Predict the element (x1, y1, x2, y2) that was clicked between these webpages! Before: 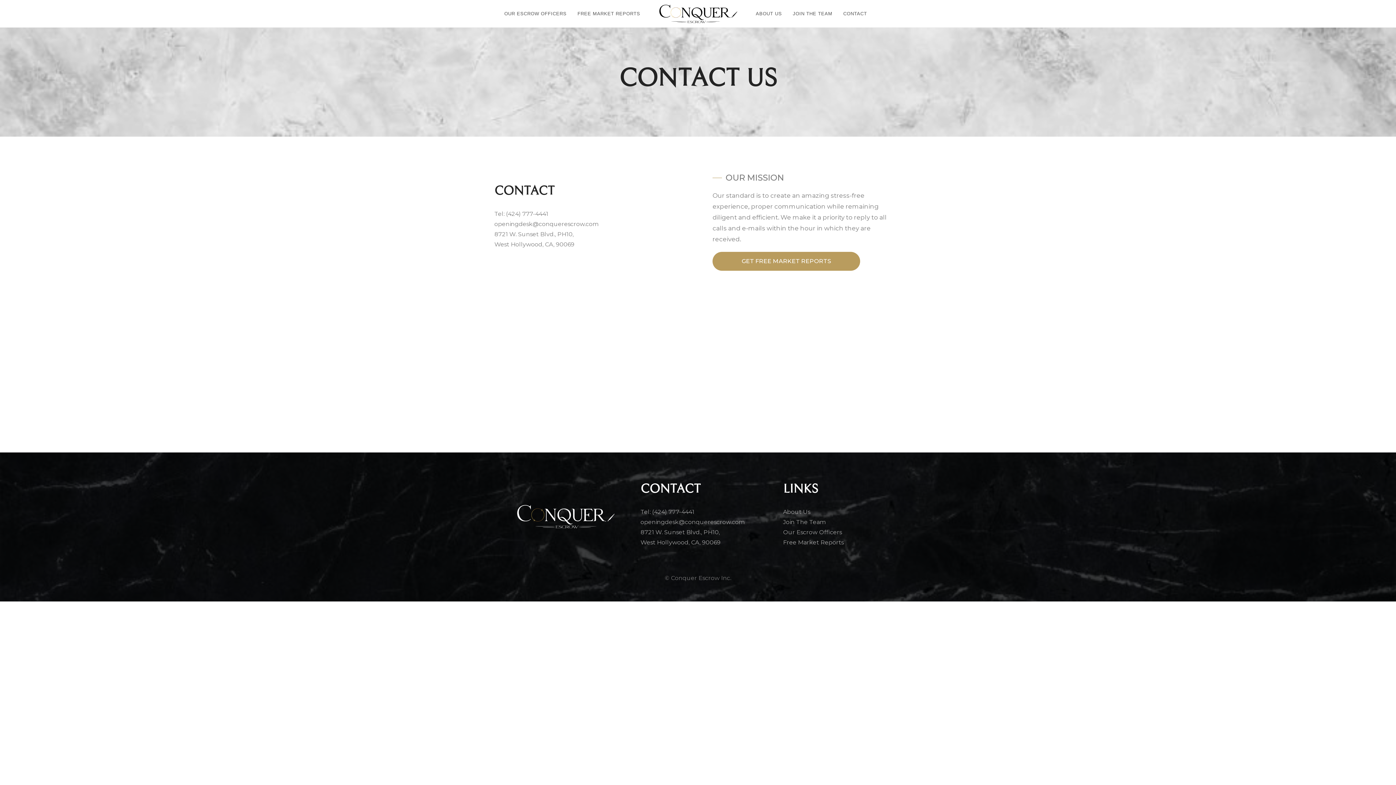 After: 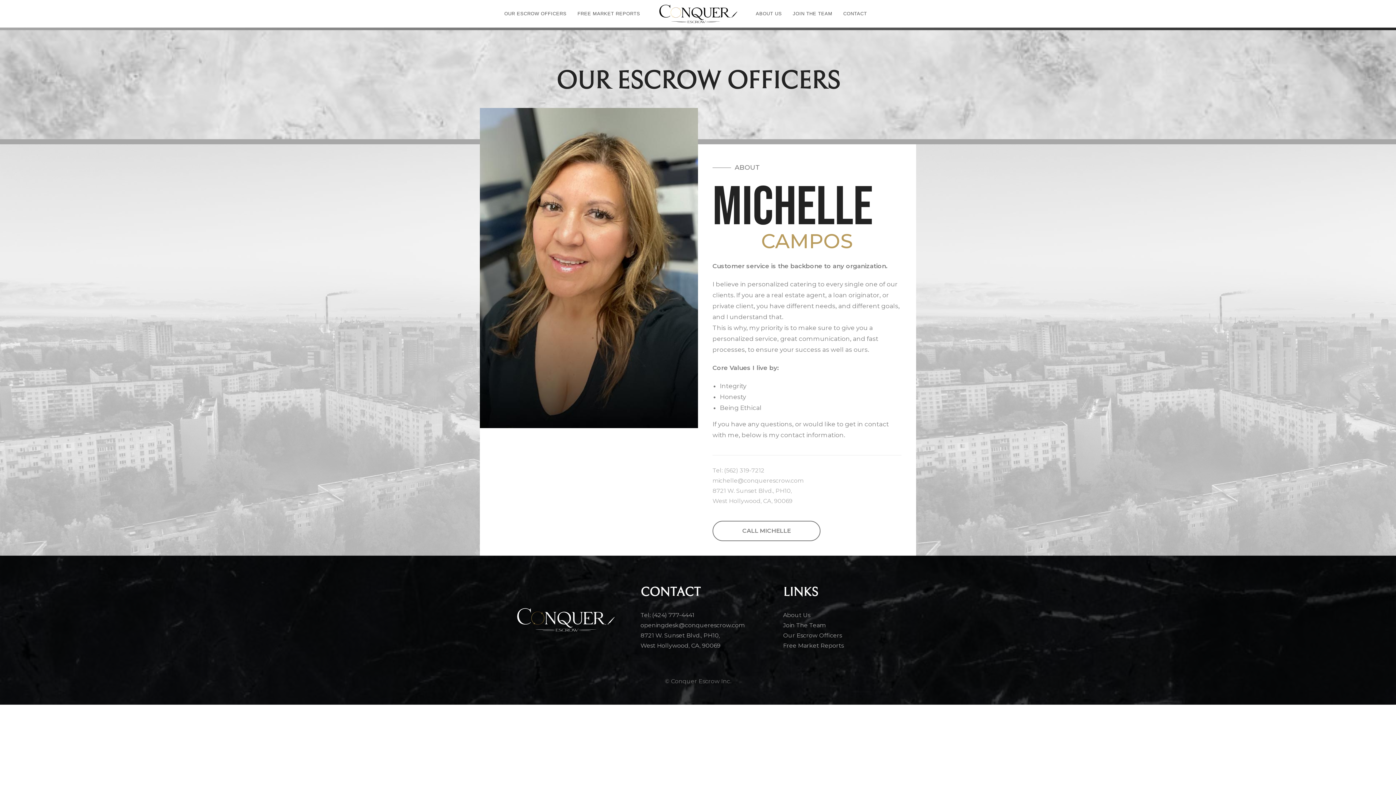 Action: bbox: (498, 1, 572, 25) label: OUR ESCROW OFFICERS